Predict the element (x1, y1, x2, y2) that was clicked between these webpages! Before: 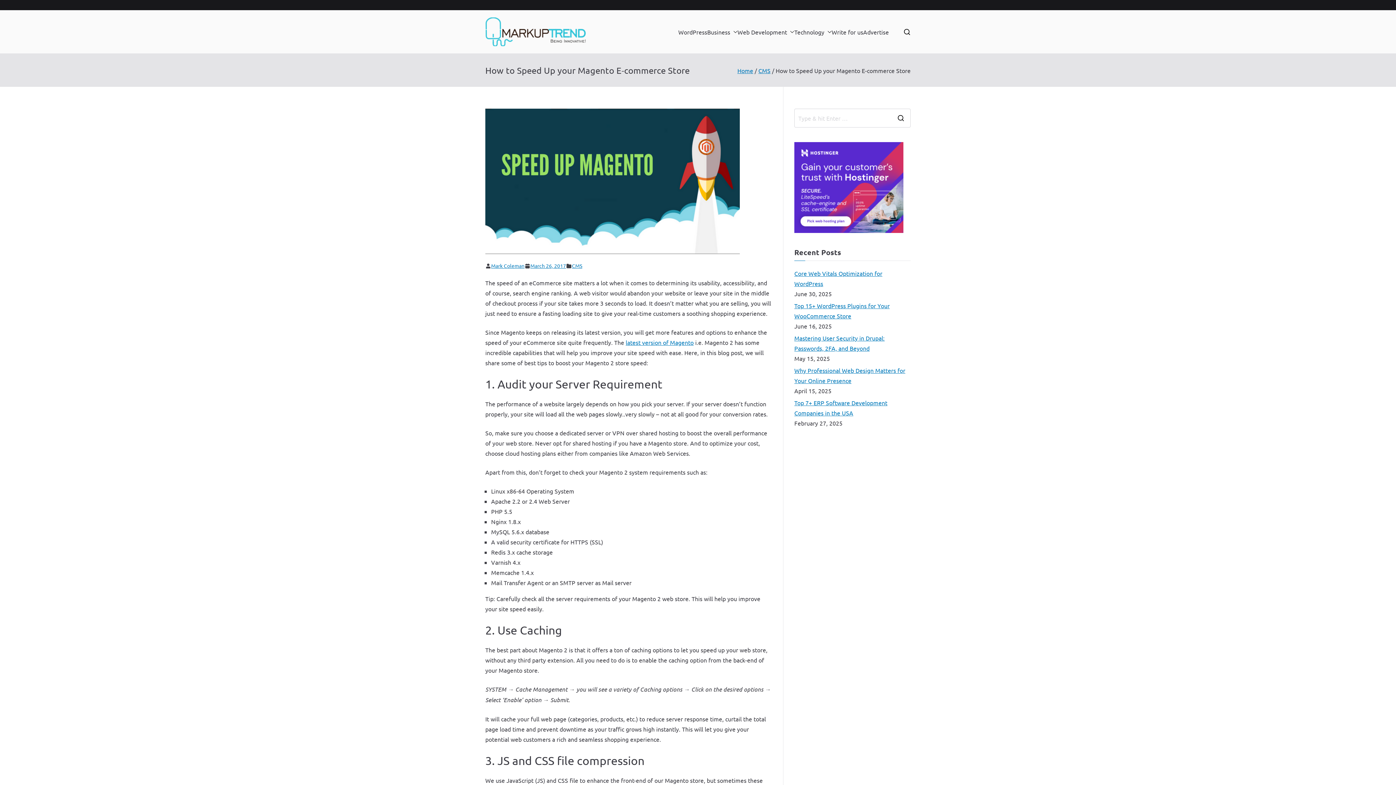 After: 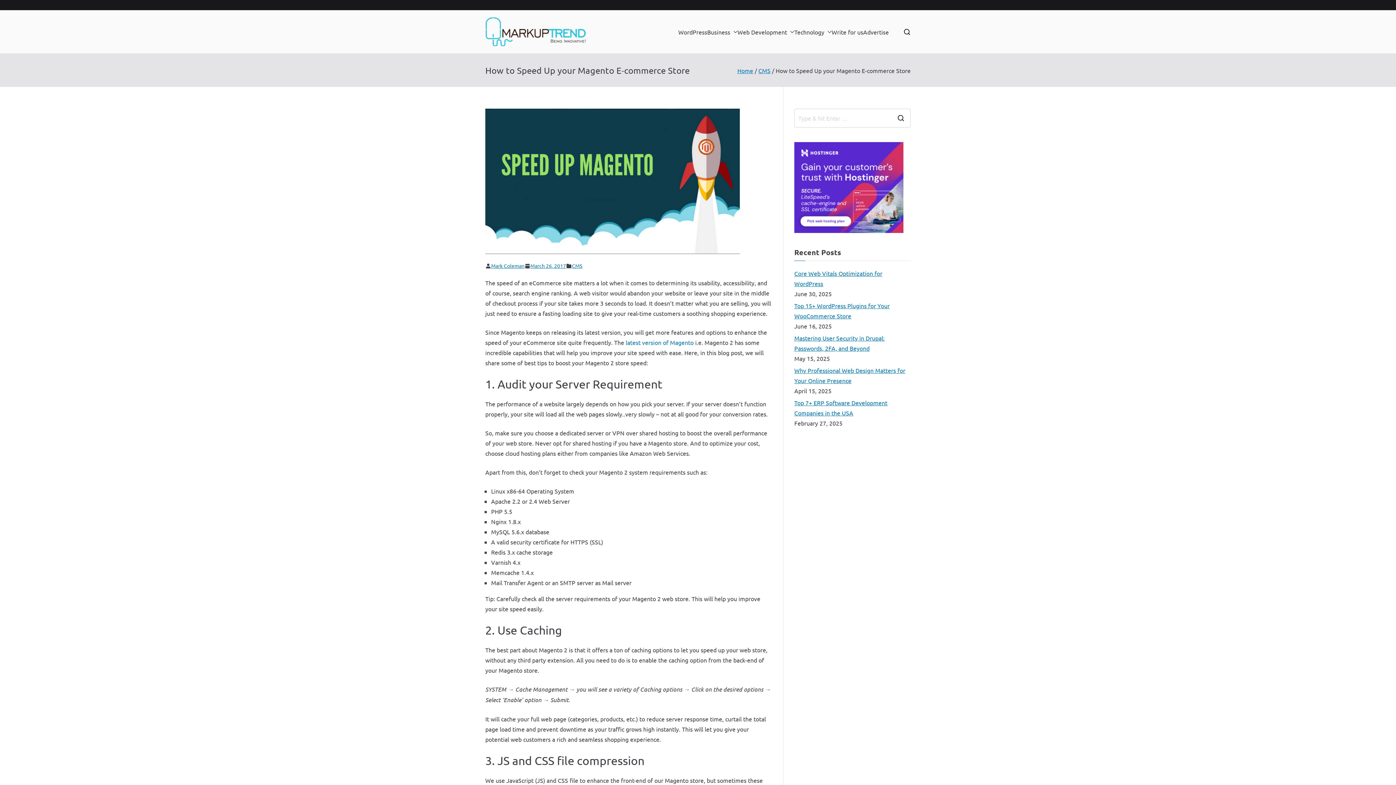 Action: label: latest version of Magento bbox: (625, 338, 693, 346)